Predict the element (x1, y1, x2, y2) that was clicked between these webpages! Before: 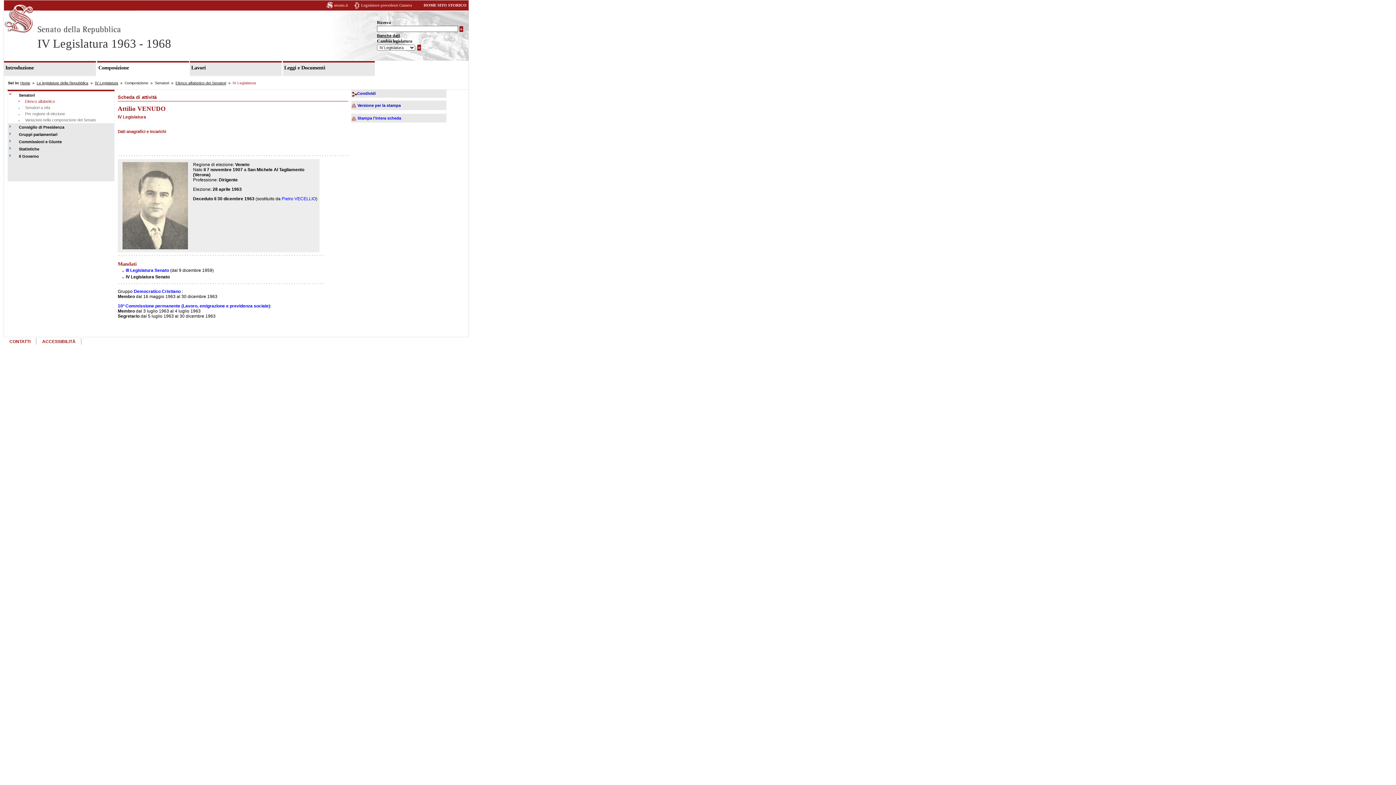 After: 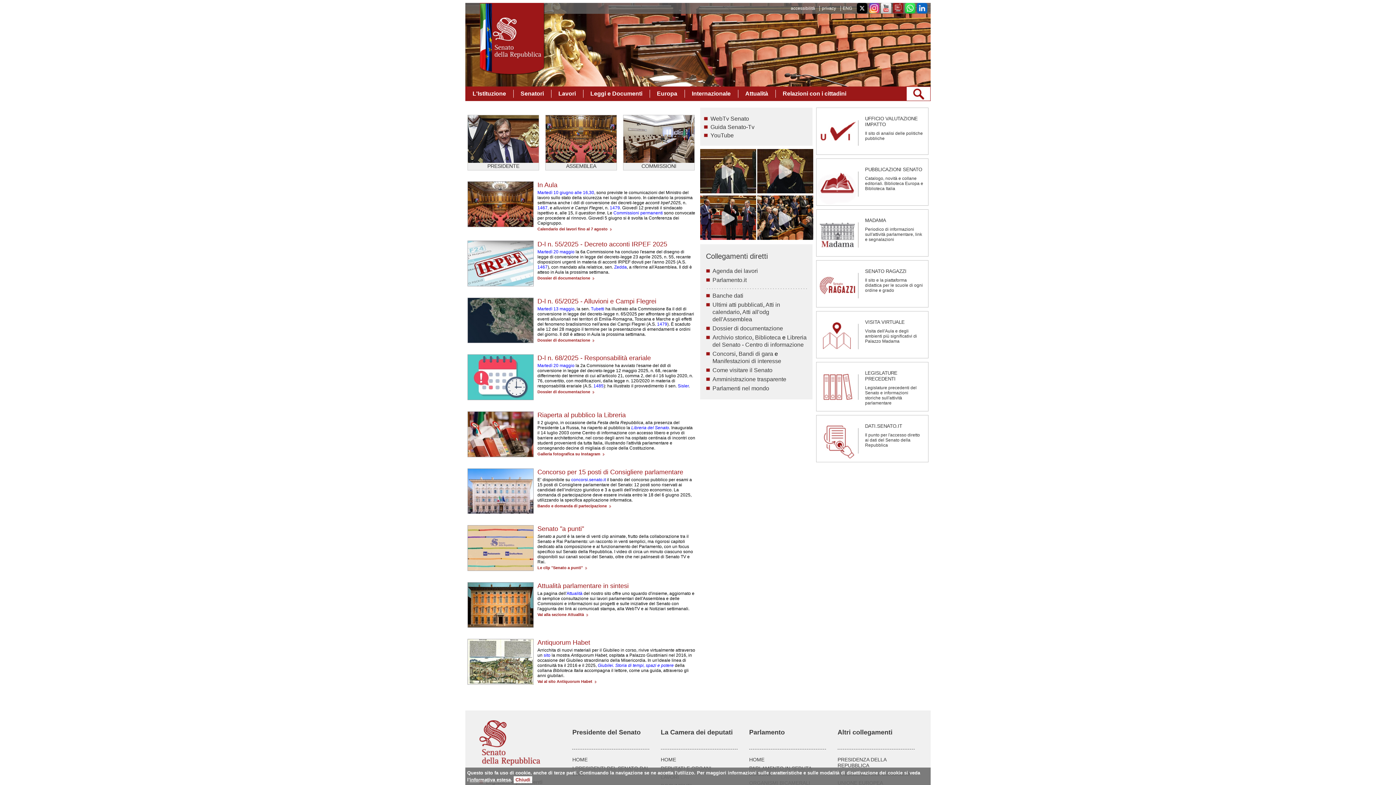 Action: label: Home bbox: (20, 81, 30, 85)